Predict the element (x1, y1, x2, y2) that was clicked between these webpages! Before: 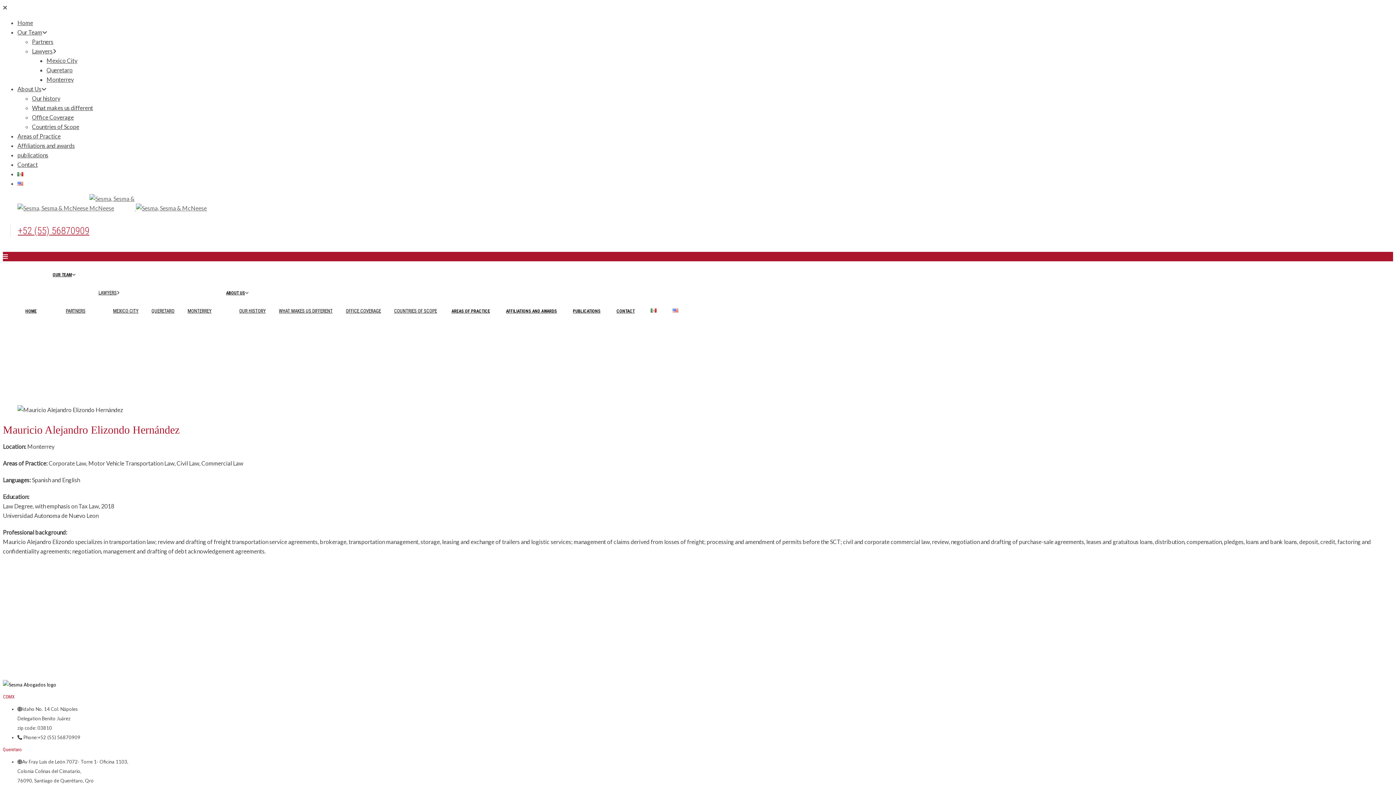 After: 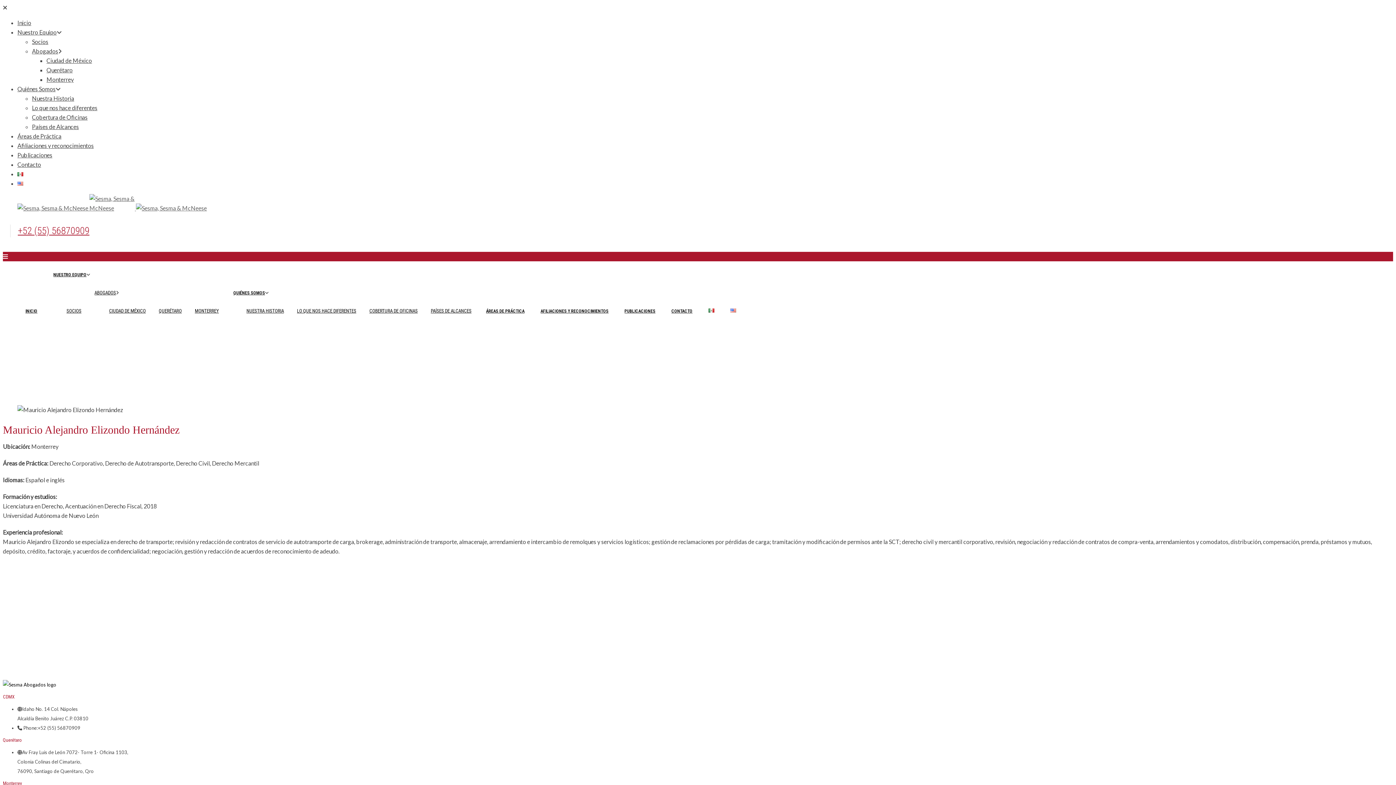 Action: bbox: (642, 308, 664, 313)